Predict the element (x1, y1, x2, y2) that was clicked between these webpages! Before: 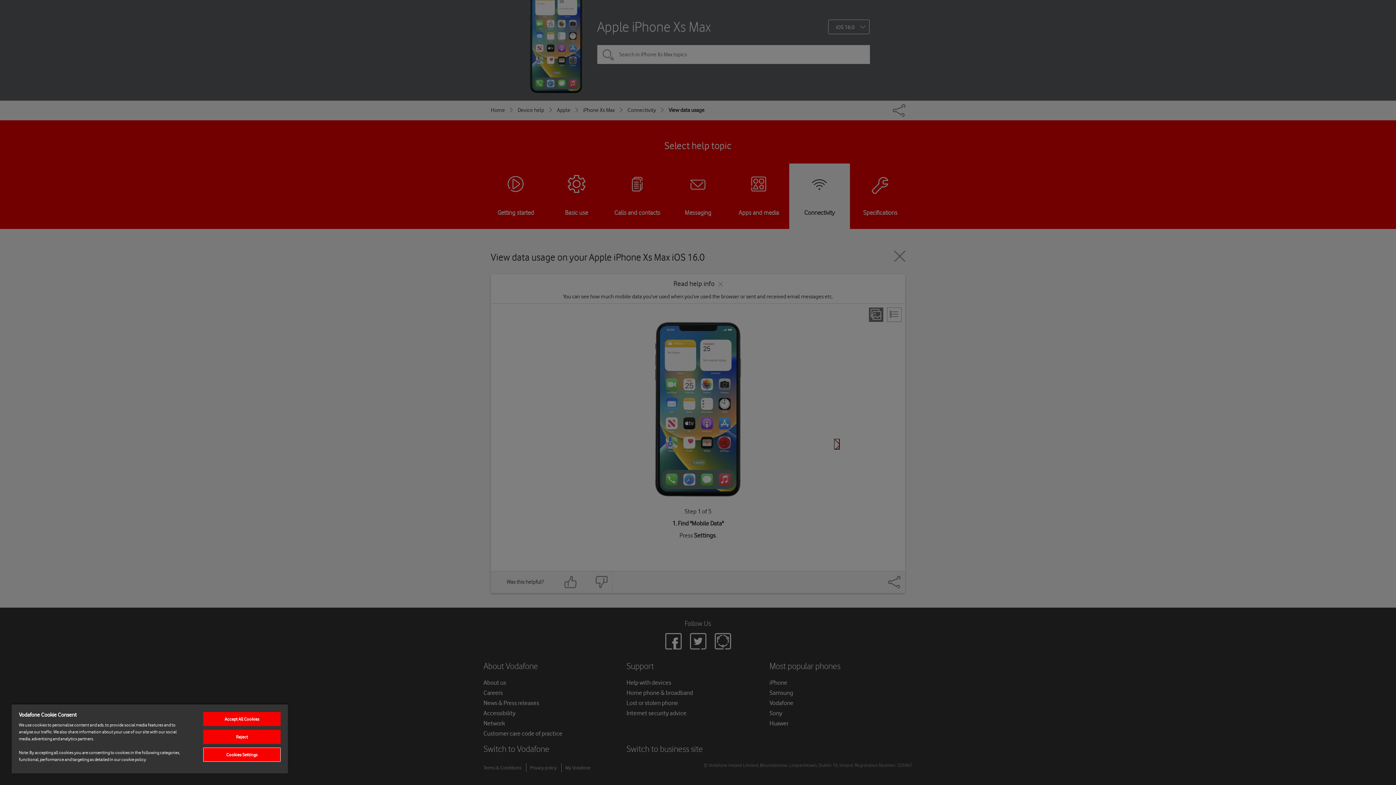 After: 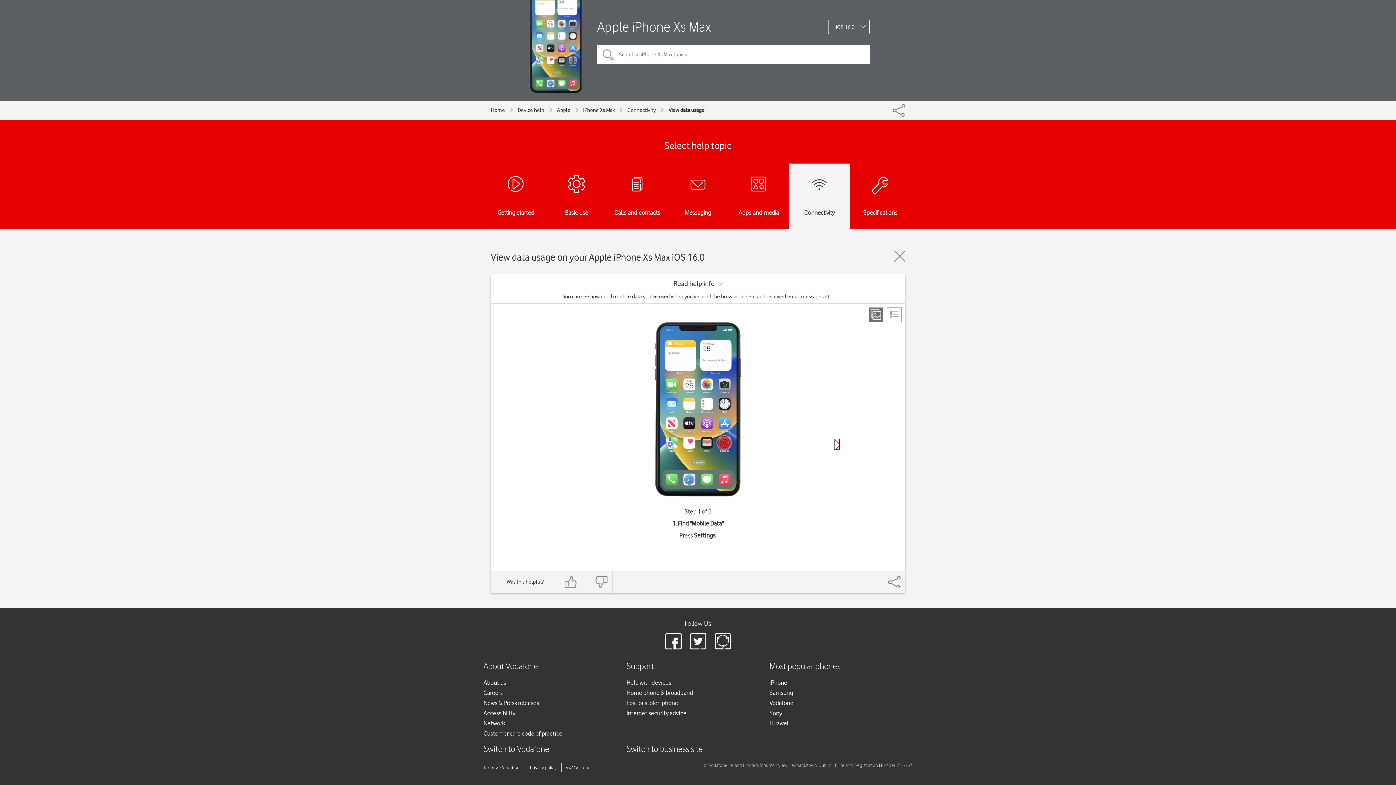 Action: label: Reject bbox: (203, 730, 280, 744)